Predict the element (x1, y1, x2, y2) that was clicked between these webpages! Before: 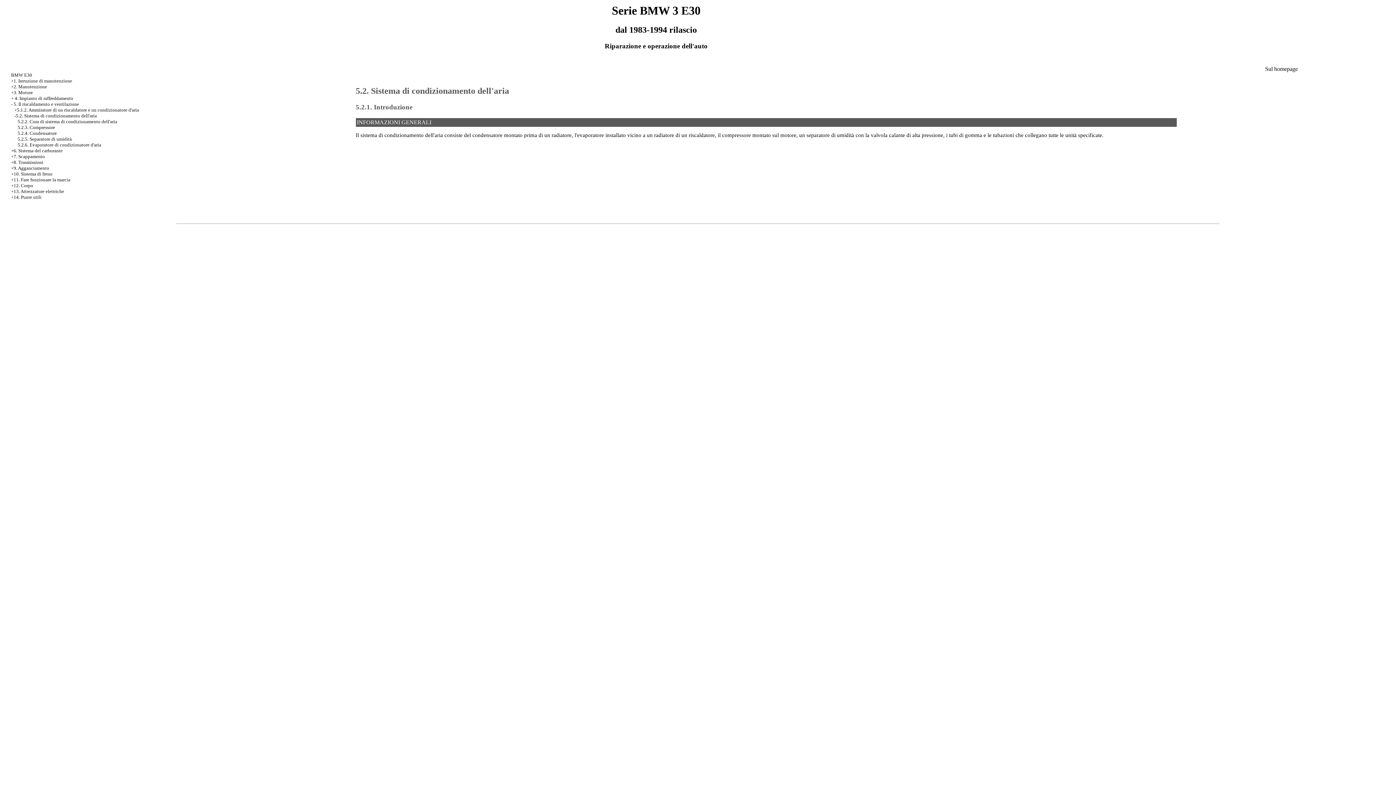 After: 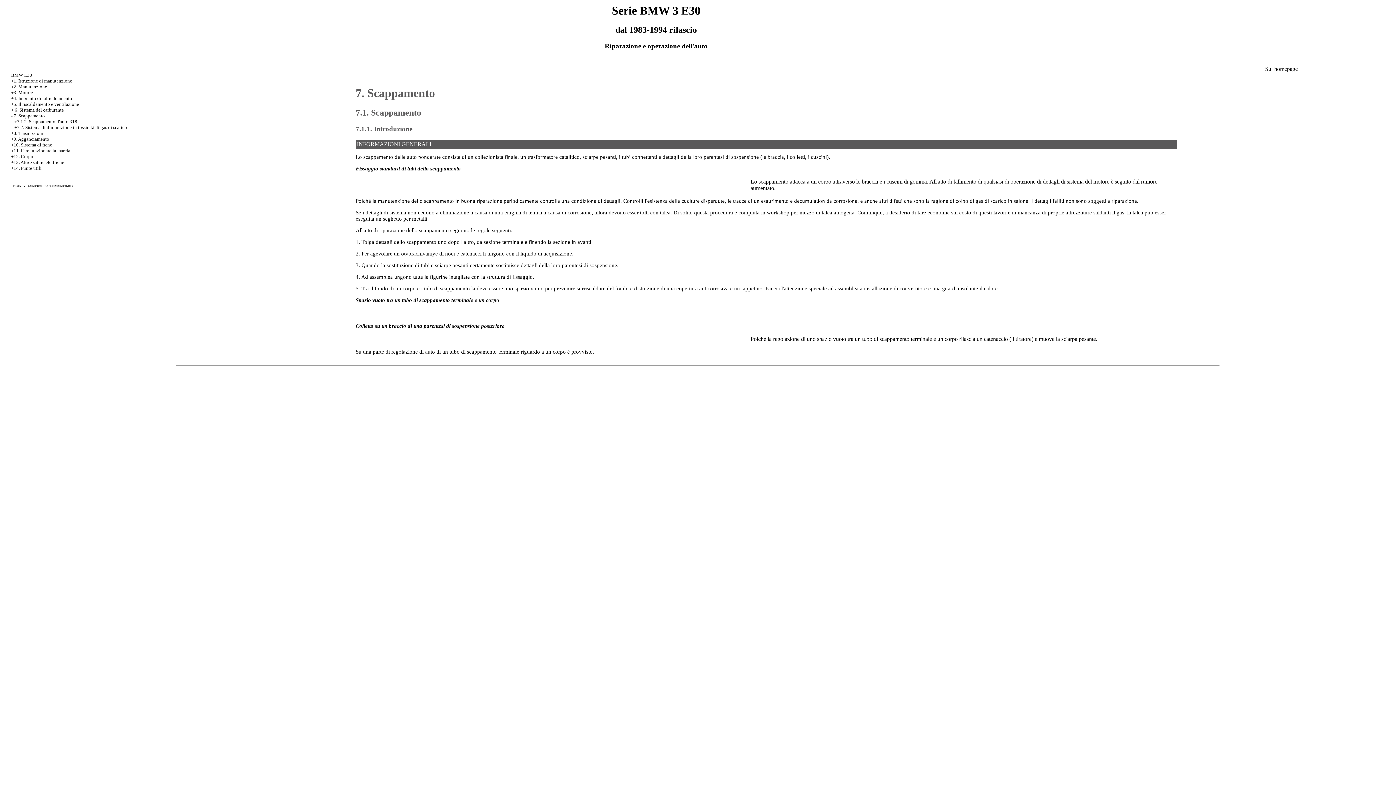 Action: bbox: (11, 153, 44, 159) label: +7. Scappamento